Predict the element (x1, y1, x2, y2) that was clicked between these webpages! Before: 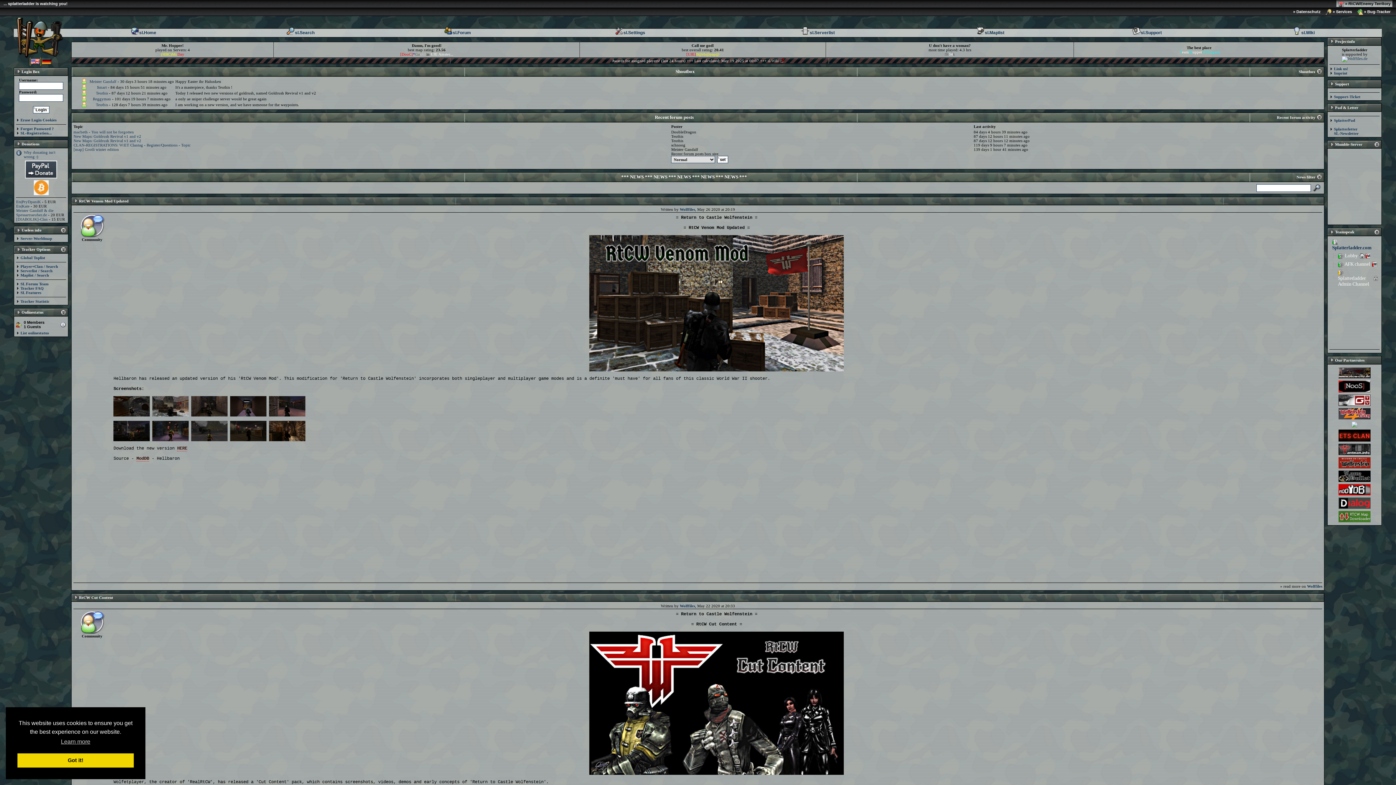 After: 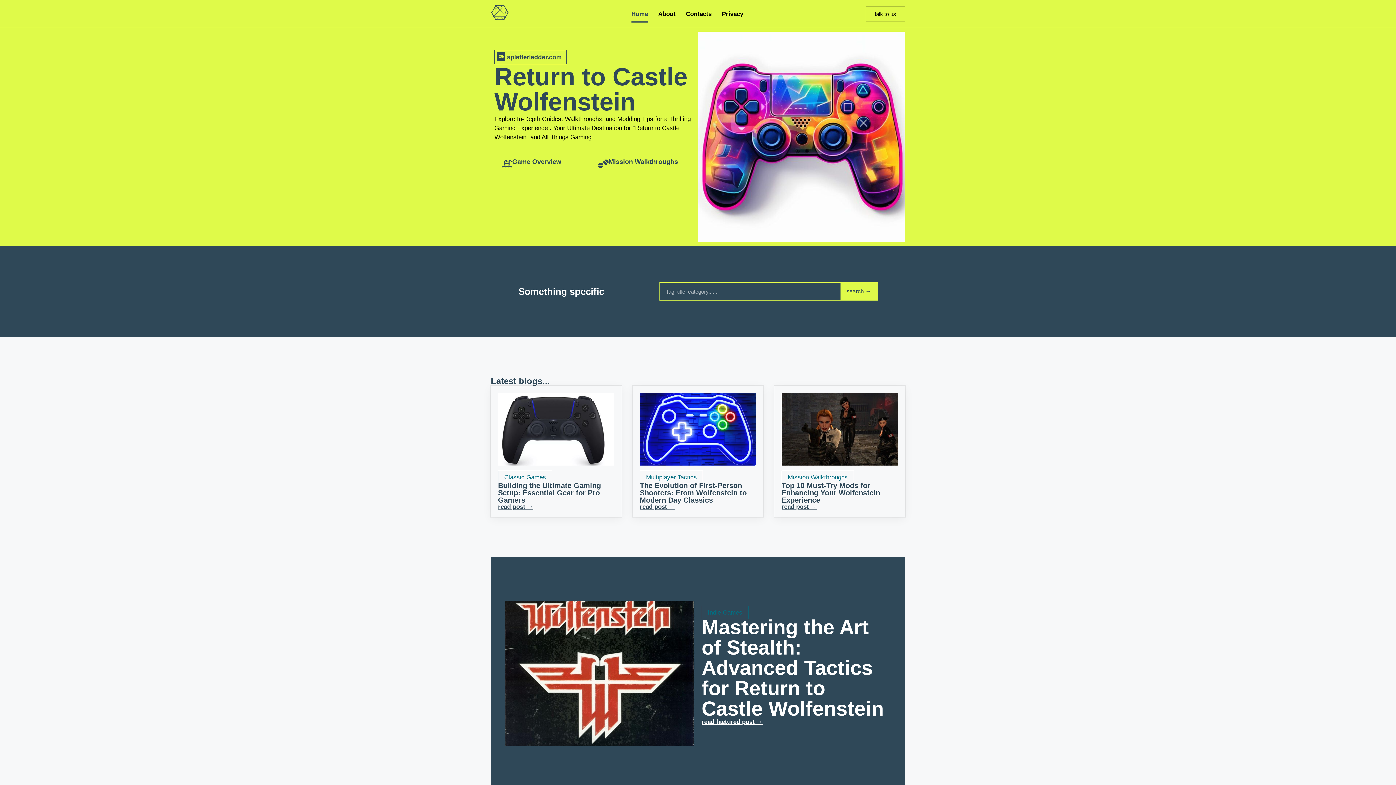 Action: label: $mart bbox: (97, 85, 106, 89)